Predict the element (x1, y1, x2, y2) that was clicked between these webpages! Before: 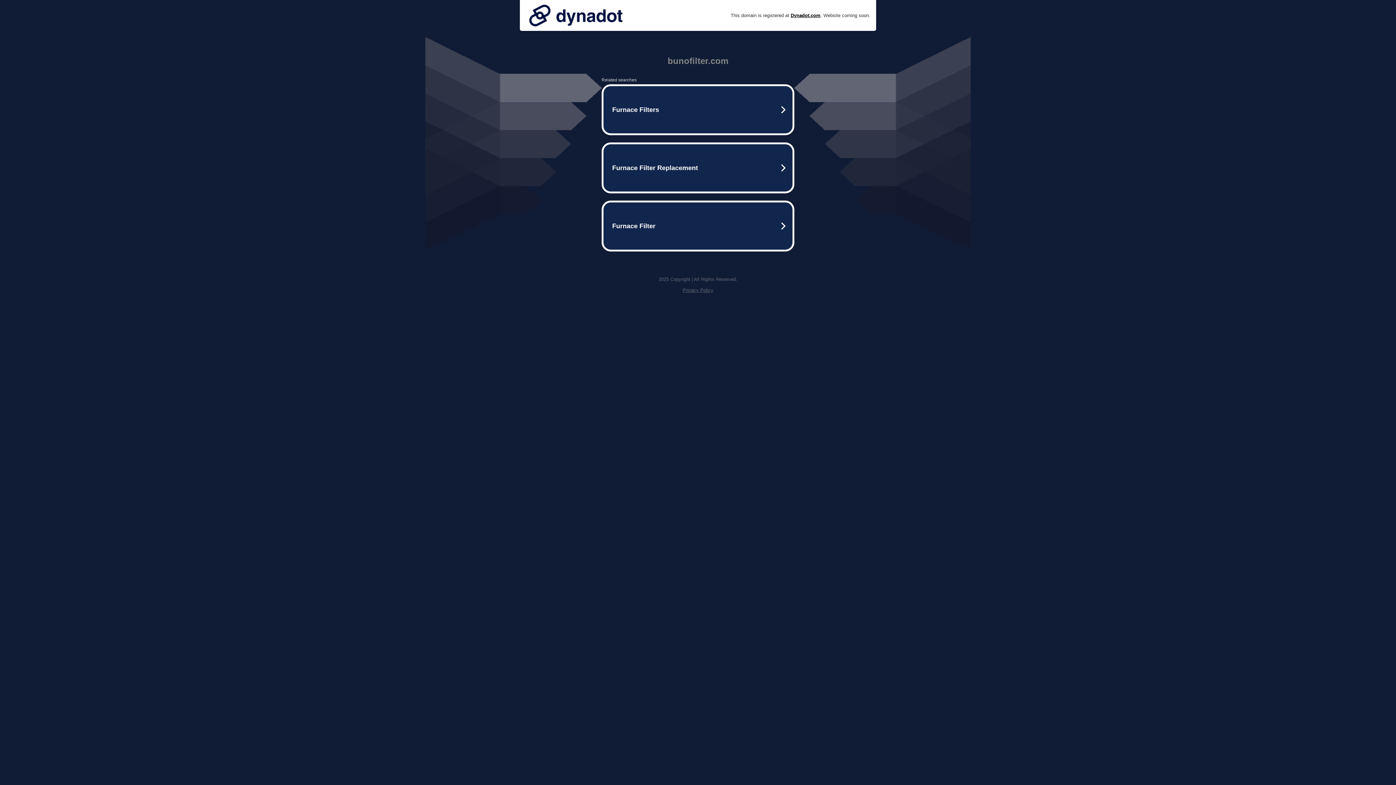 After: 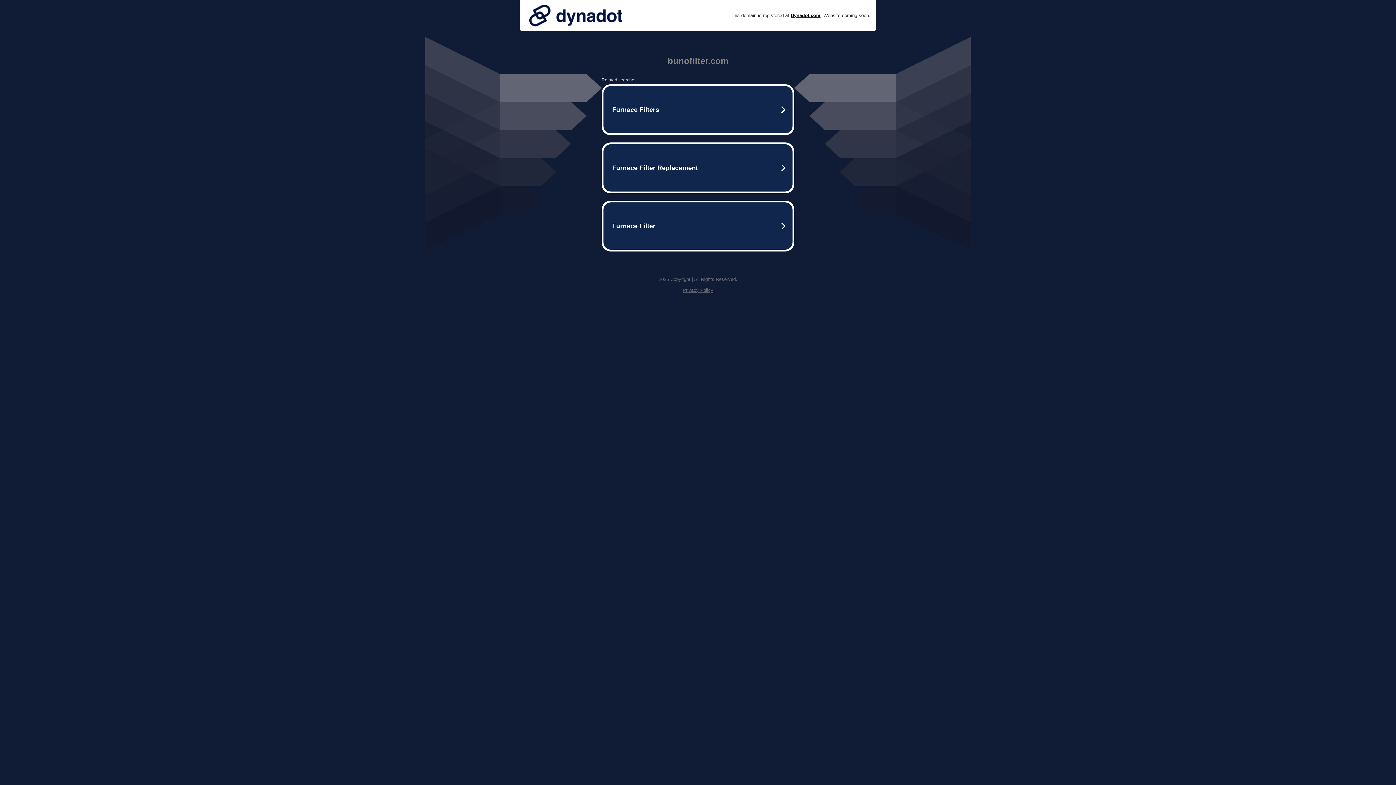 Action: label: Privacy Policy bbox: (682, 287, 713, 293)